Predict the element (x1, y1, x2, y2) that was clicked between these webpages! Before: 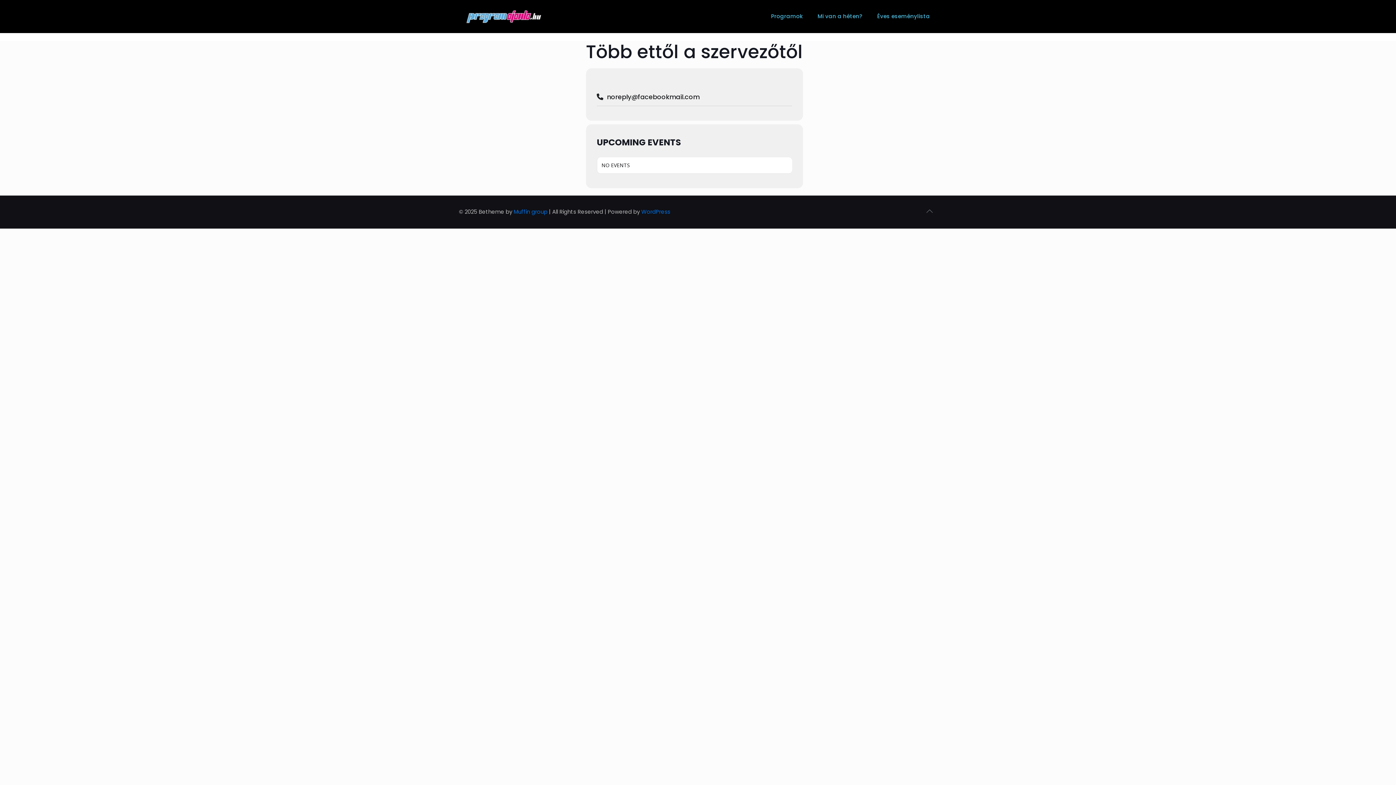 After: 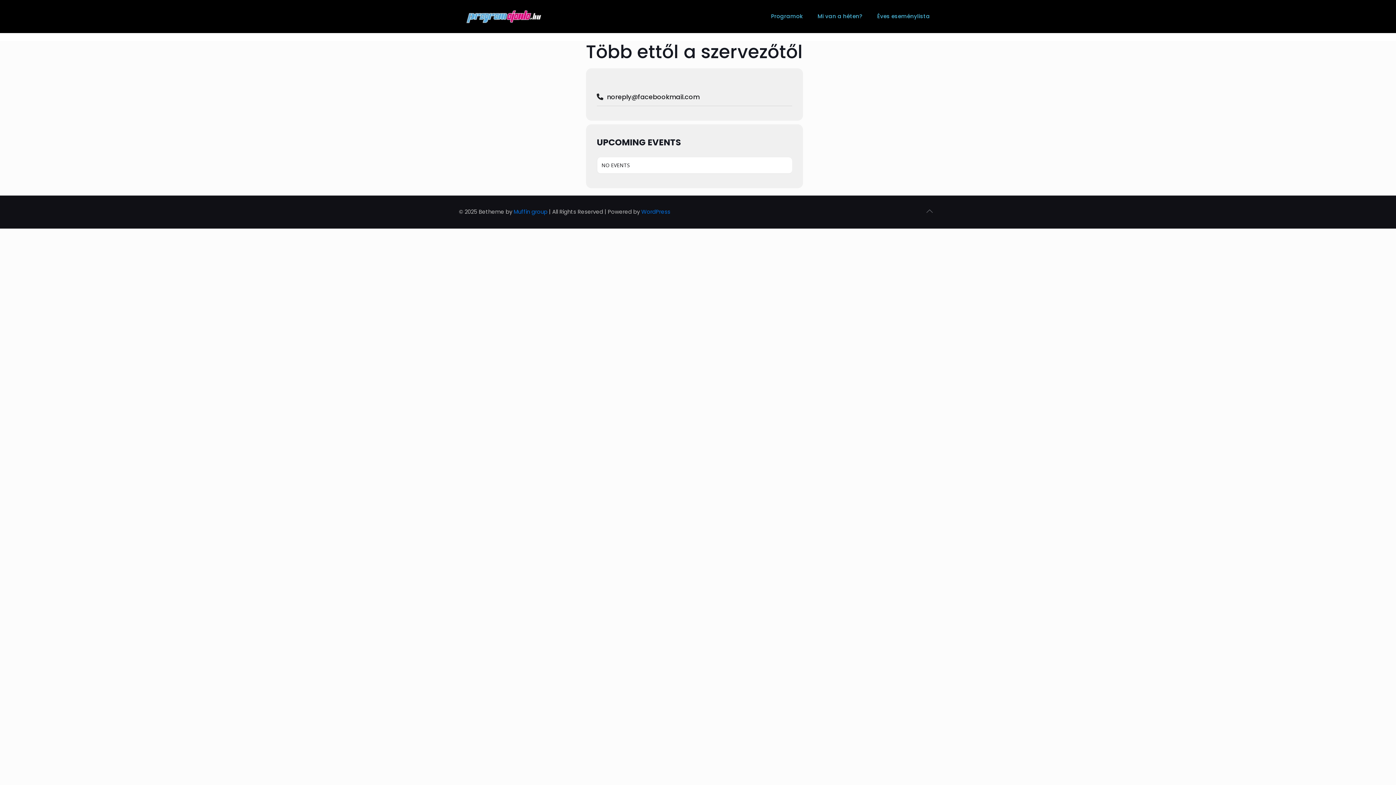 Action: label: Back to top icon bbox: (922, 203, 937, 218)